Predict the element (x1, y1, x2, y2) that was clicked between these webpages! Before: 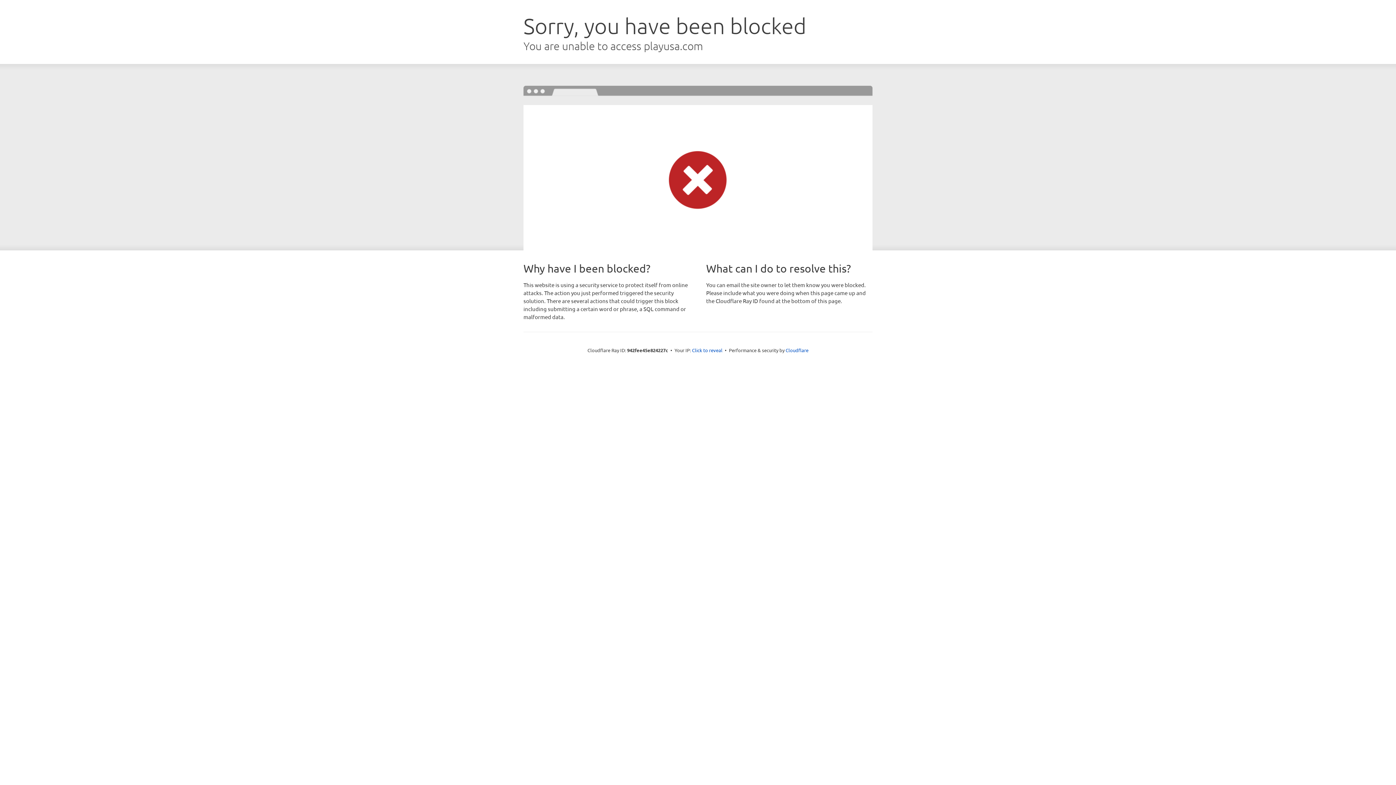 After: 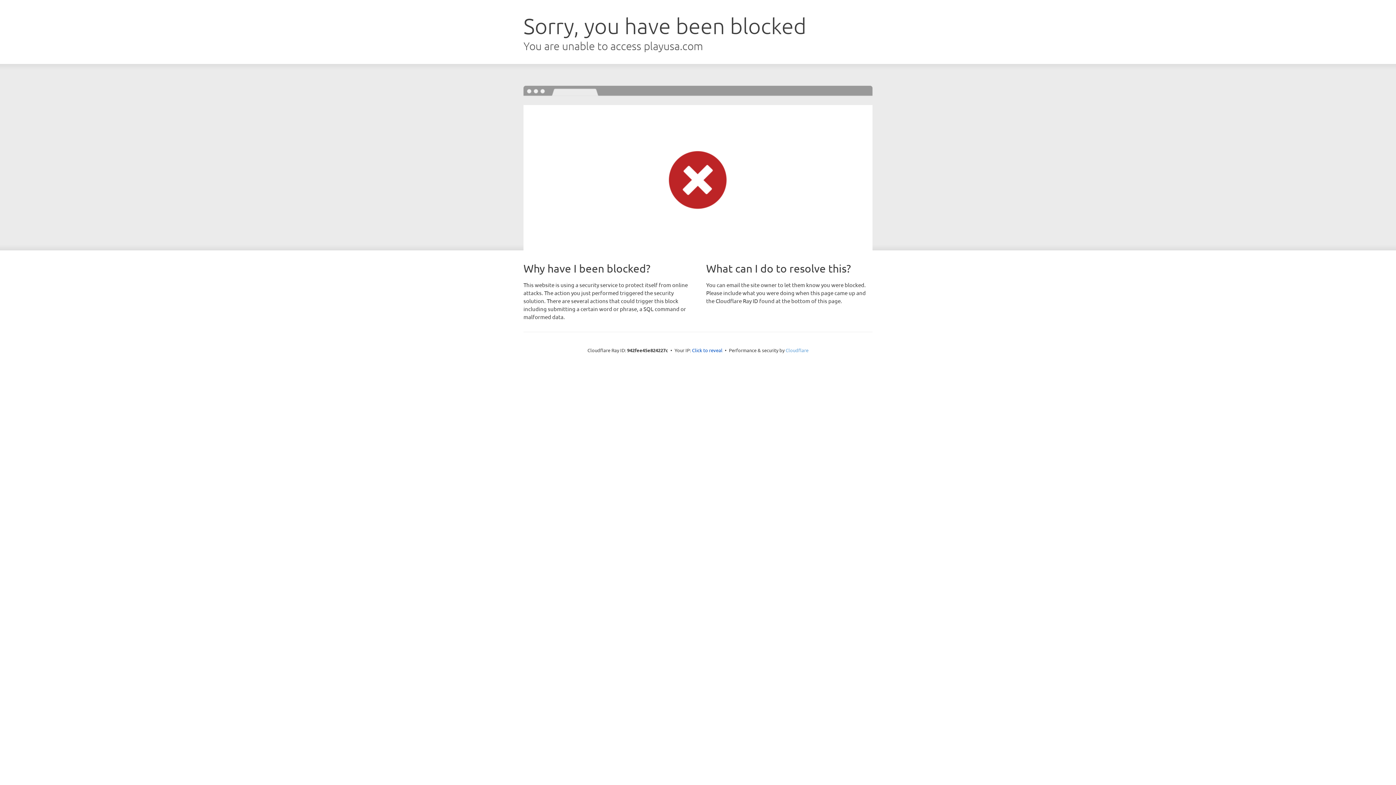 Action: bbox: (785, 347, 808, 353) label: Cloudflare